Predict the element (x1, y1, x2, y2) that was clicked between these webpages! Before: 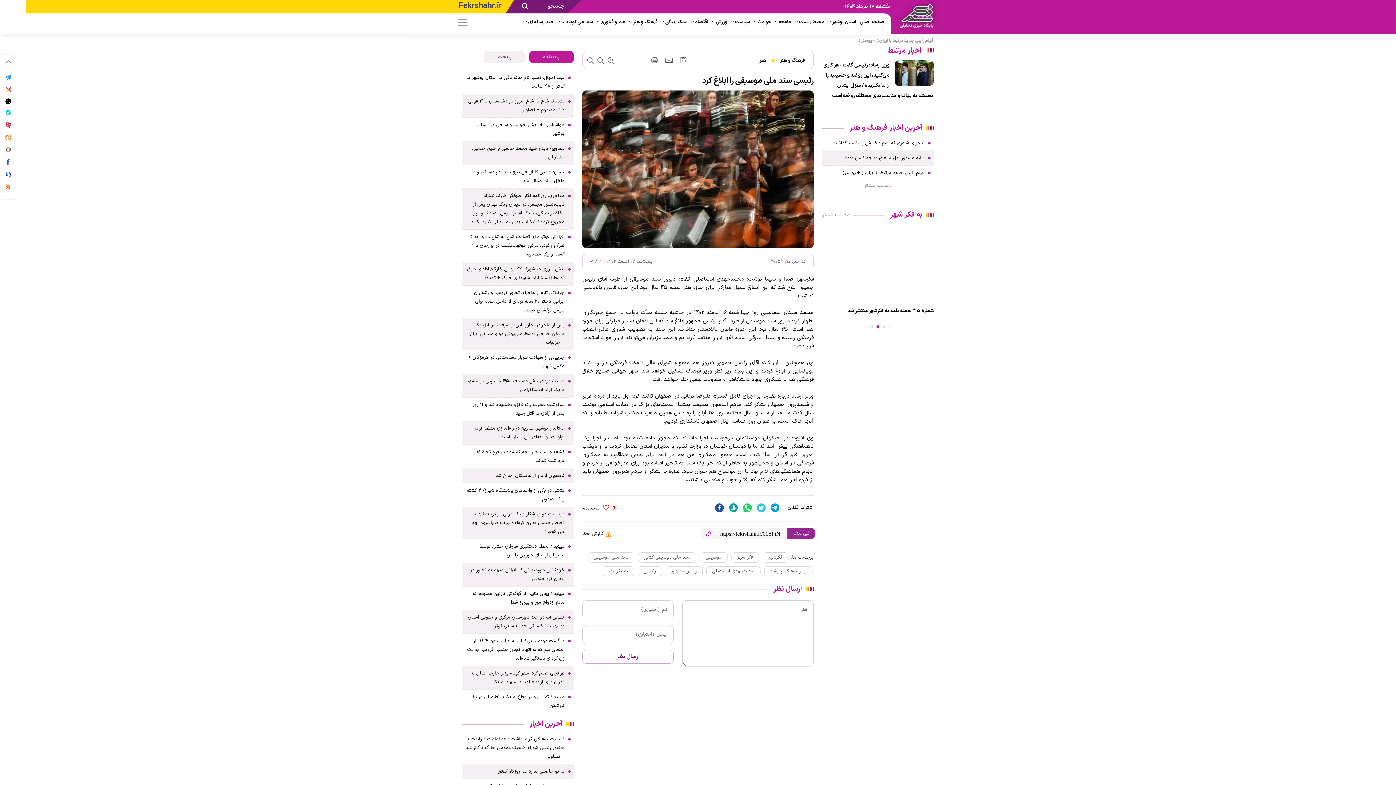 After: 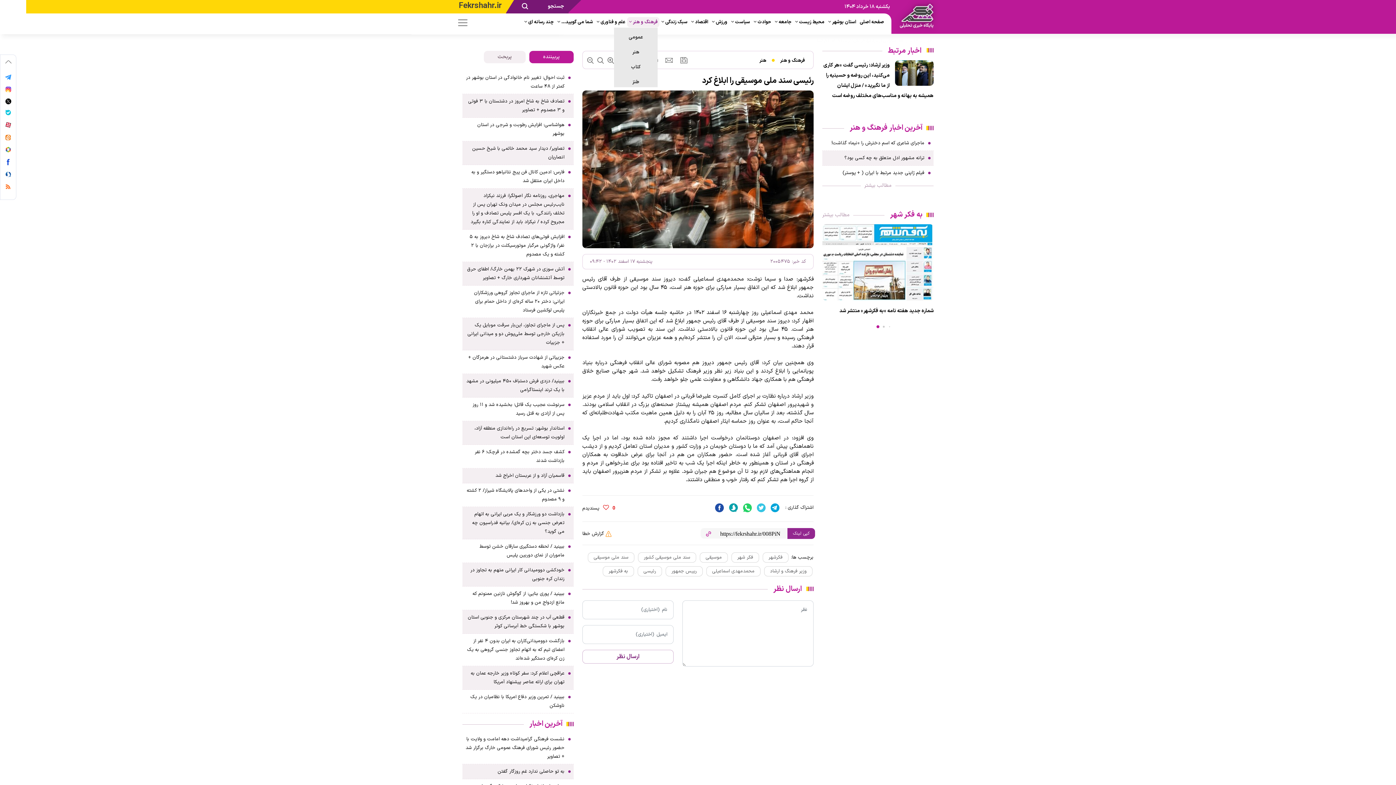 Action: label: فرهنگ و هنر  bbox: (629, 18, 657, 25)